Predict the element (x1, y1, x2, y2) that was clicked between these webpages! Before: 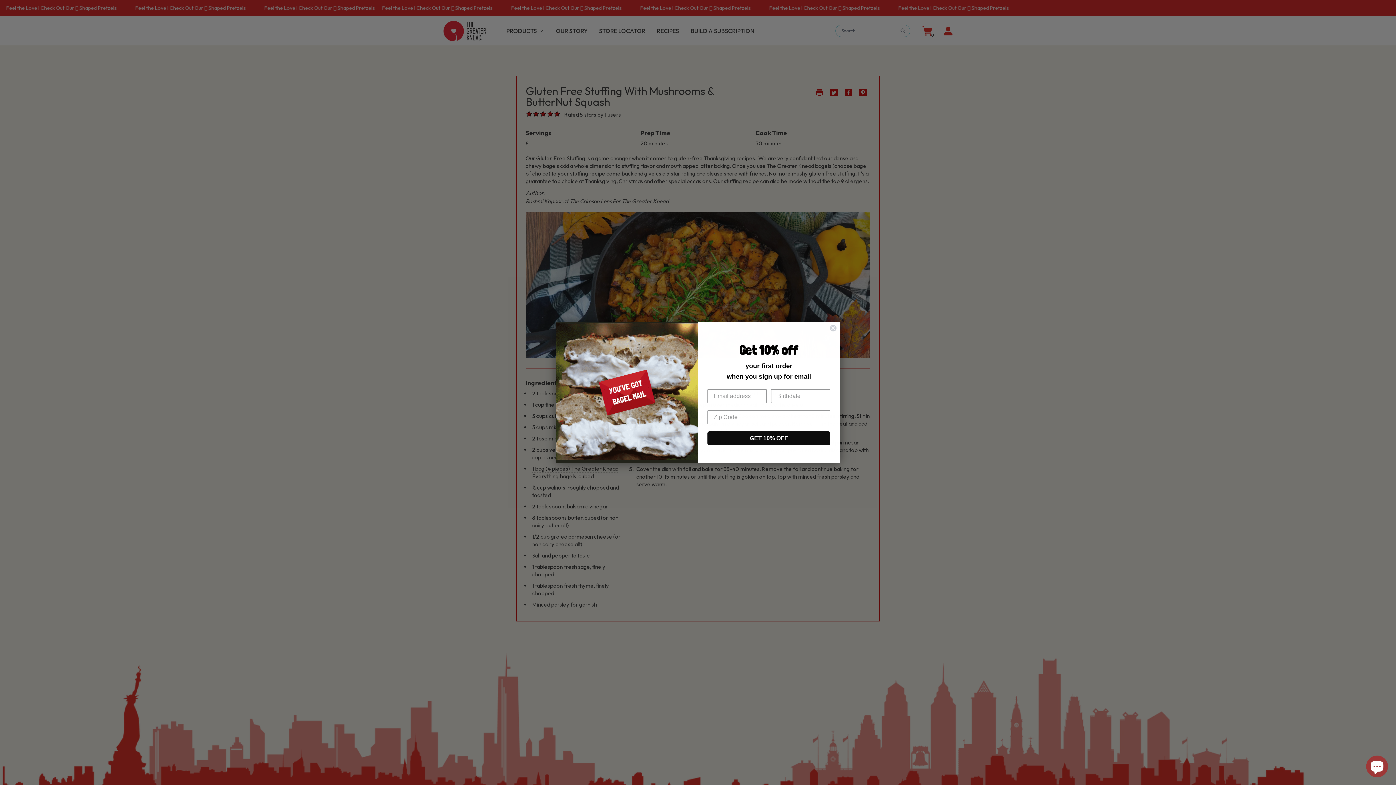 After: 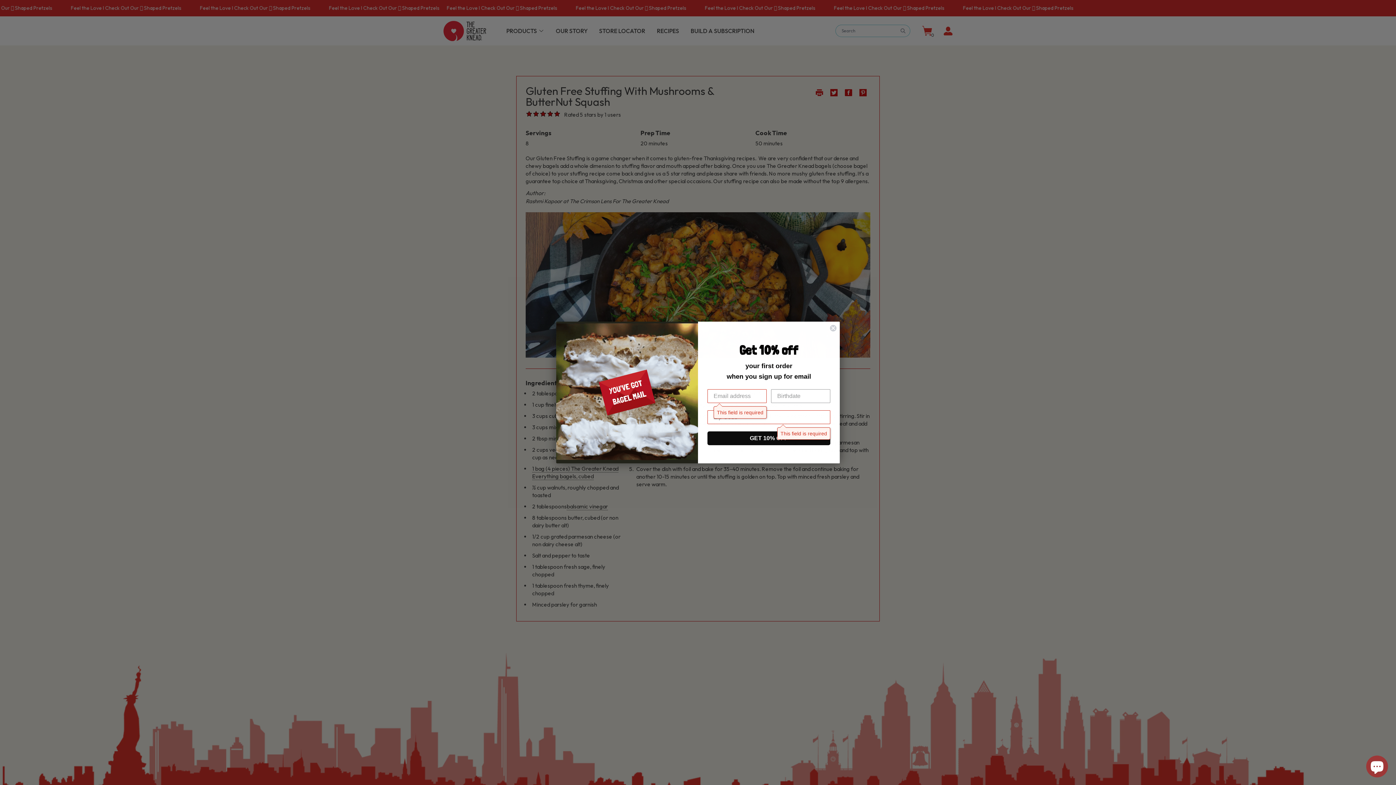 Action: bbox: (707, 431, 830, 445) label: GET 10% OFF